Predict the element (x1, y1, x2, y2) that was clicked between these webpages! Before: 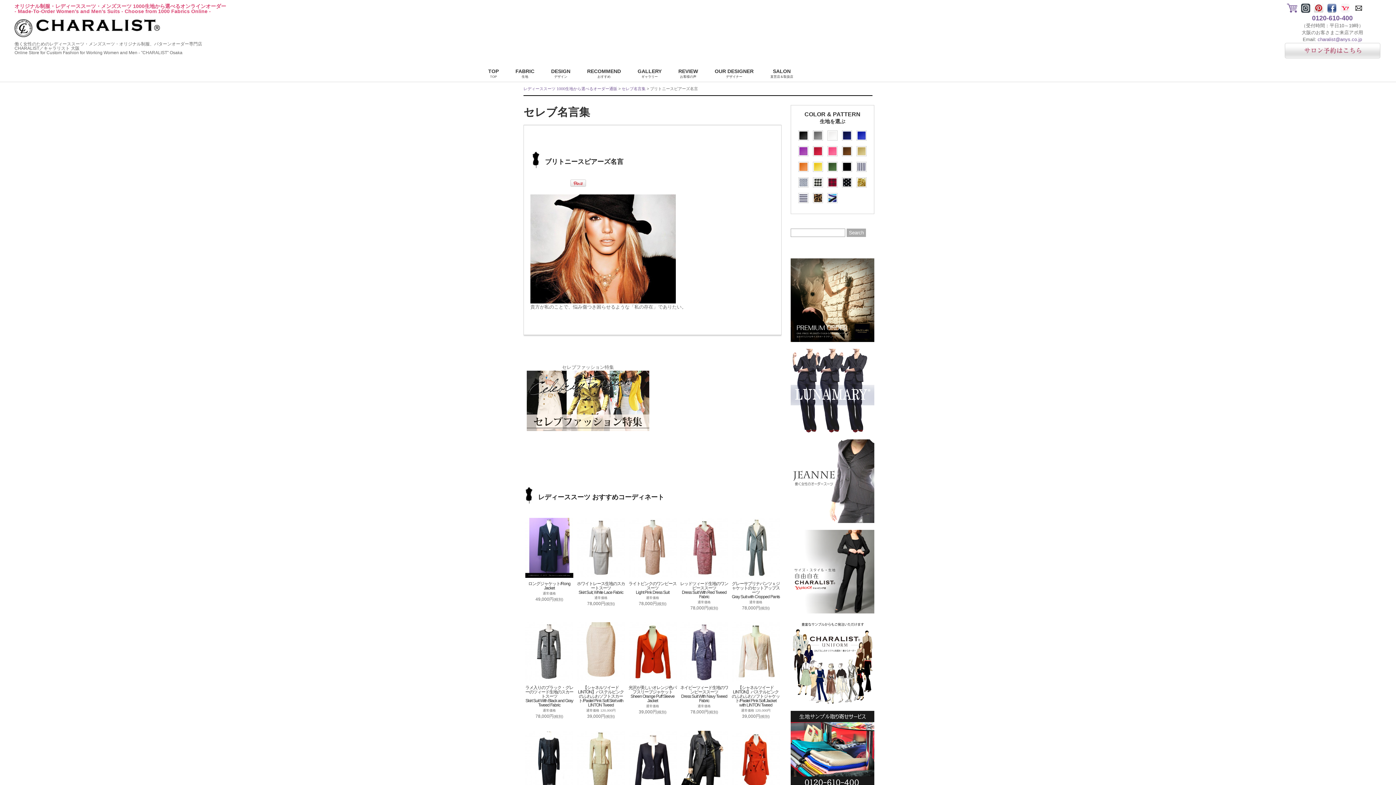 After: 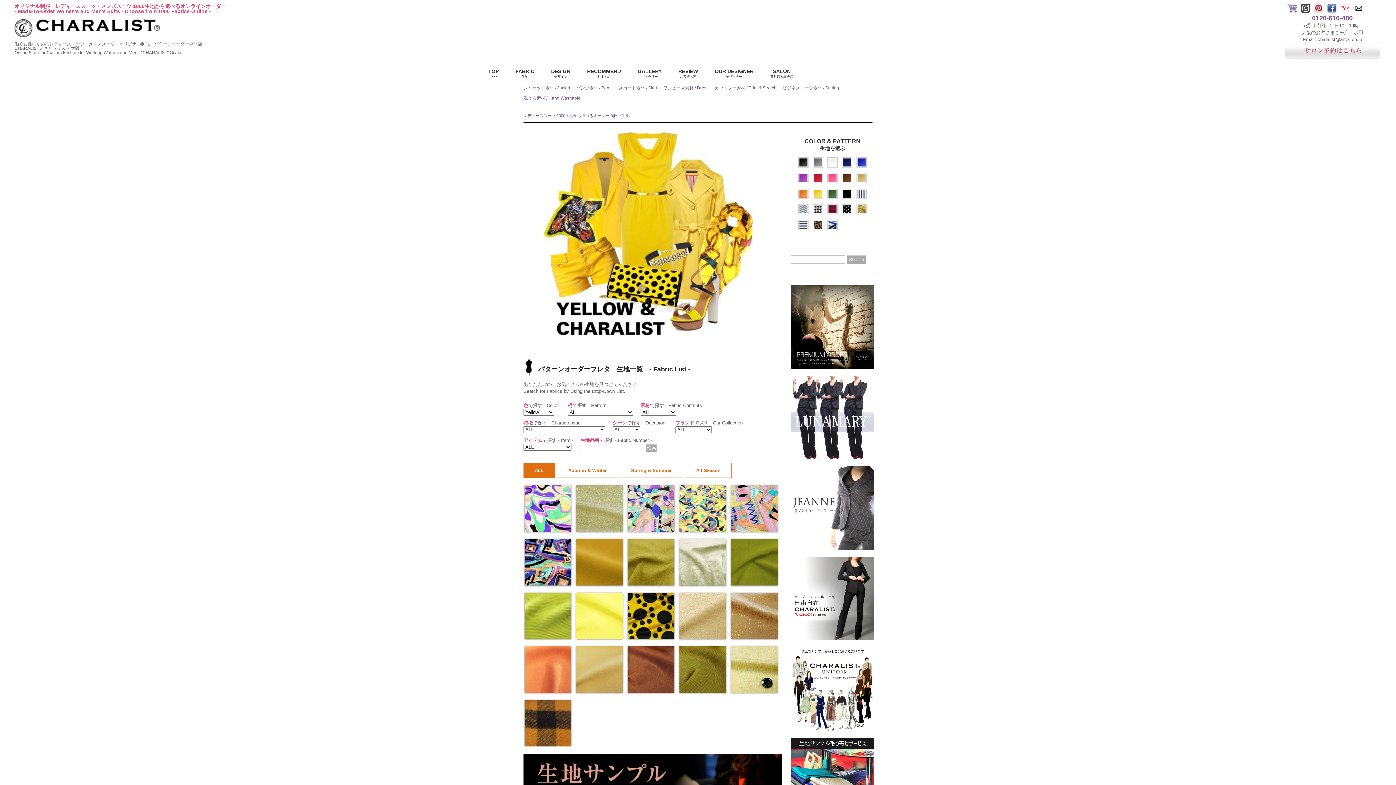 Action: bbox: (813, 165, 823, 171)